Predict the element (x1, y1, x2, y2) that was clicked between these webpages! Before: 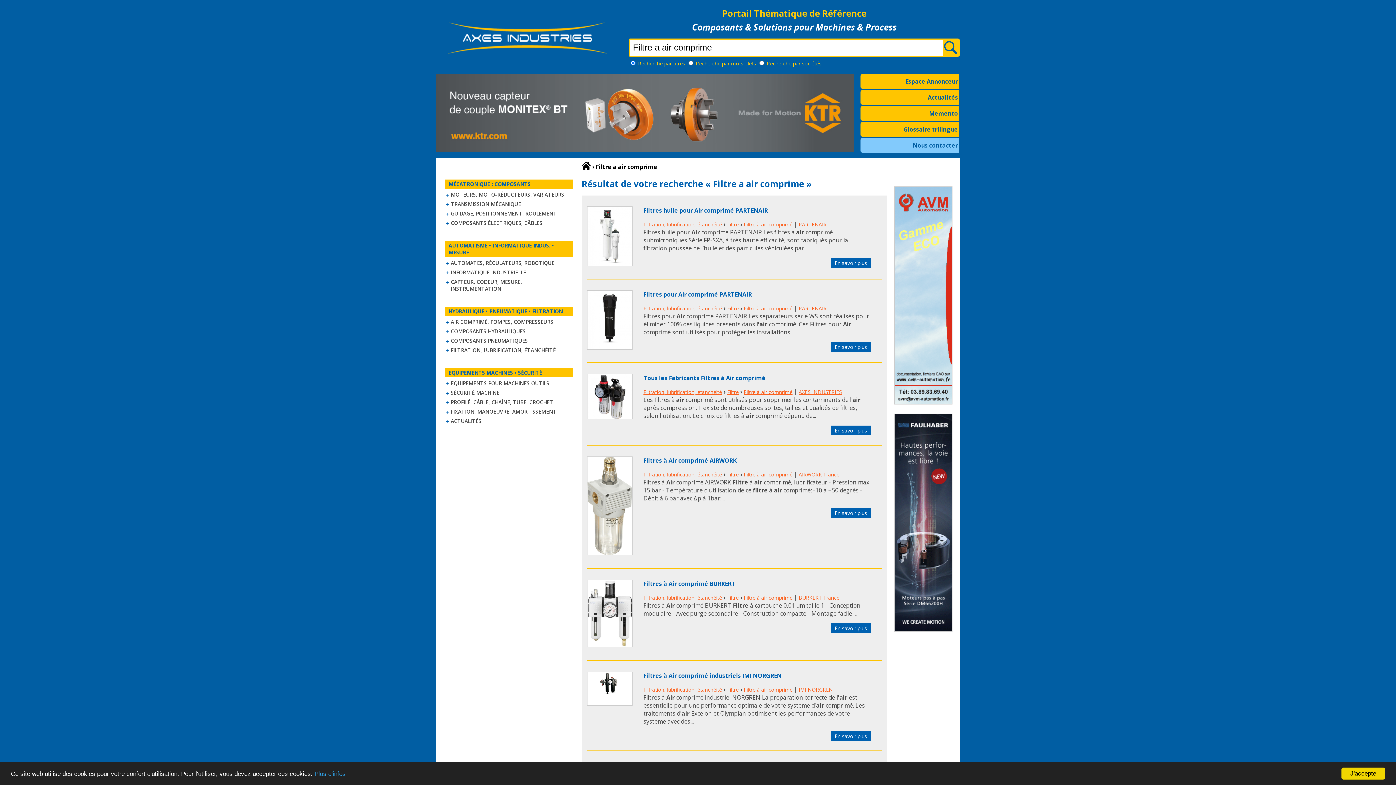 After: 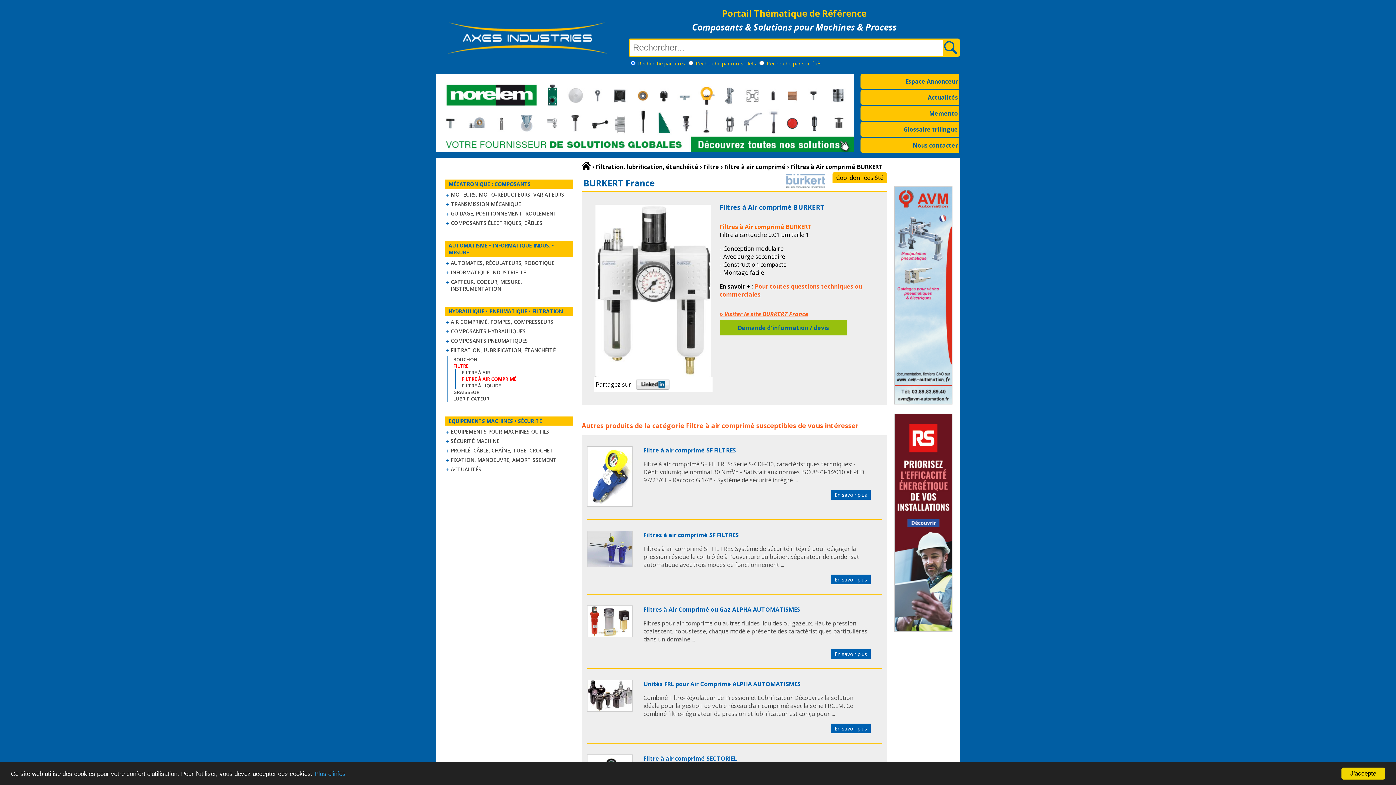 Action: bbox: (587, 641, 632, 649)